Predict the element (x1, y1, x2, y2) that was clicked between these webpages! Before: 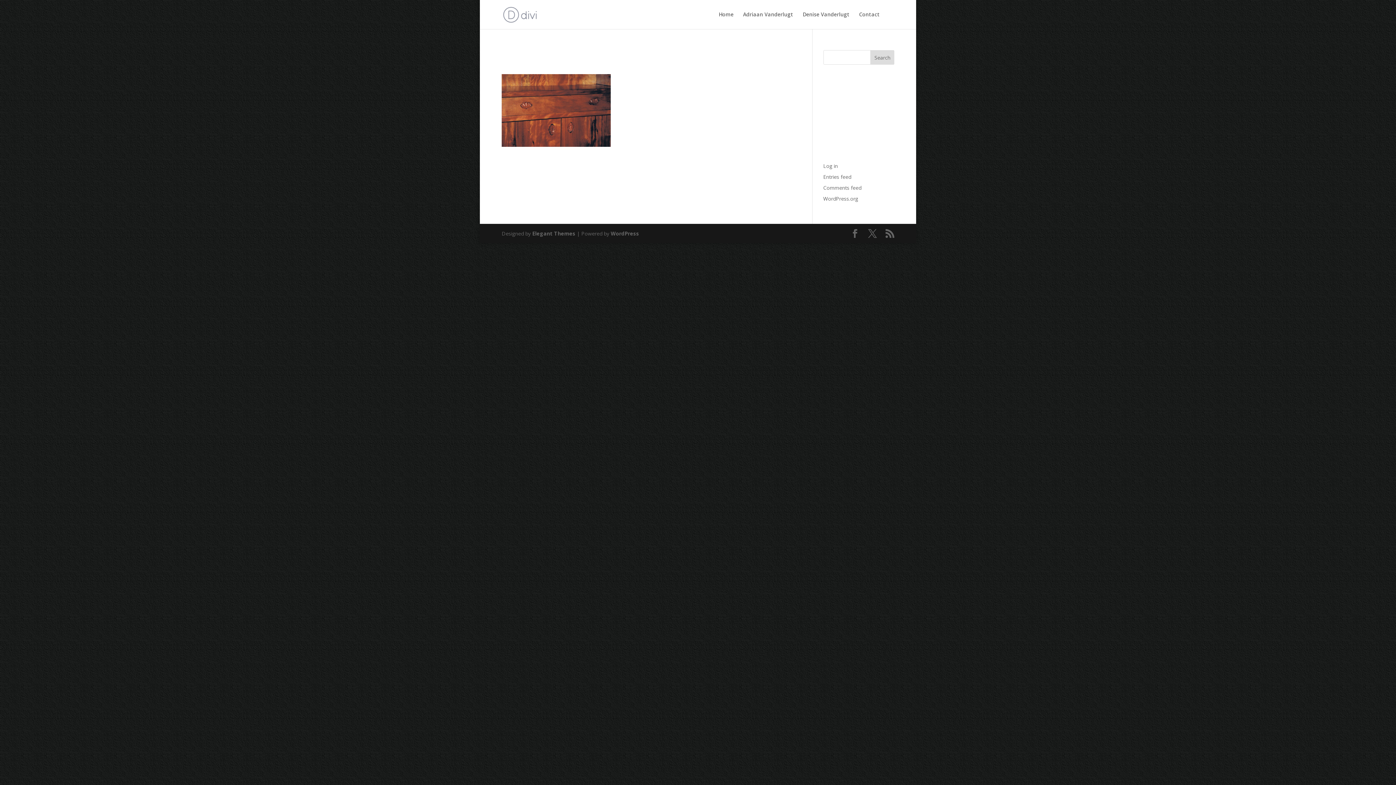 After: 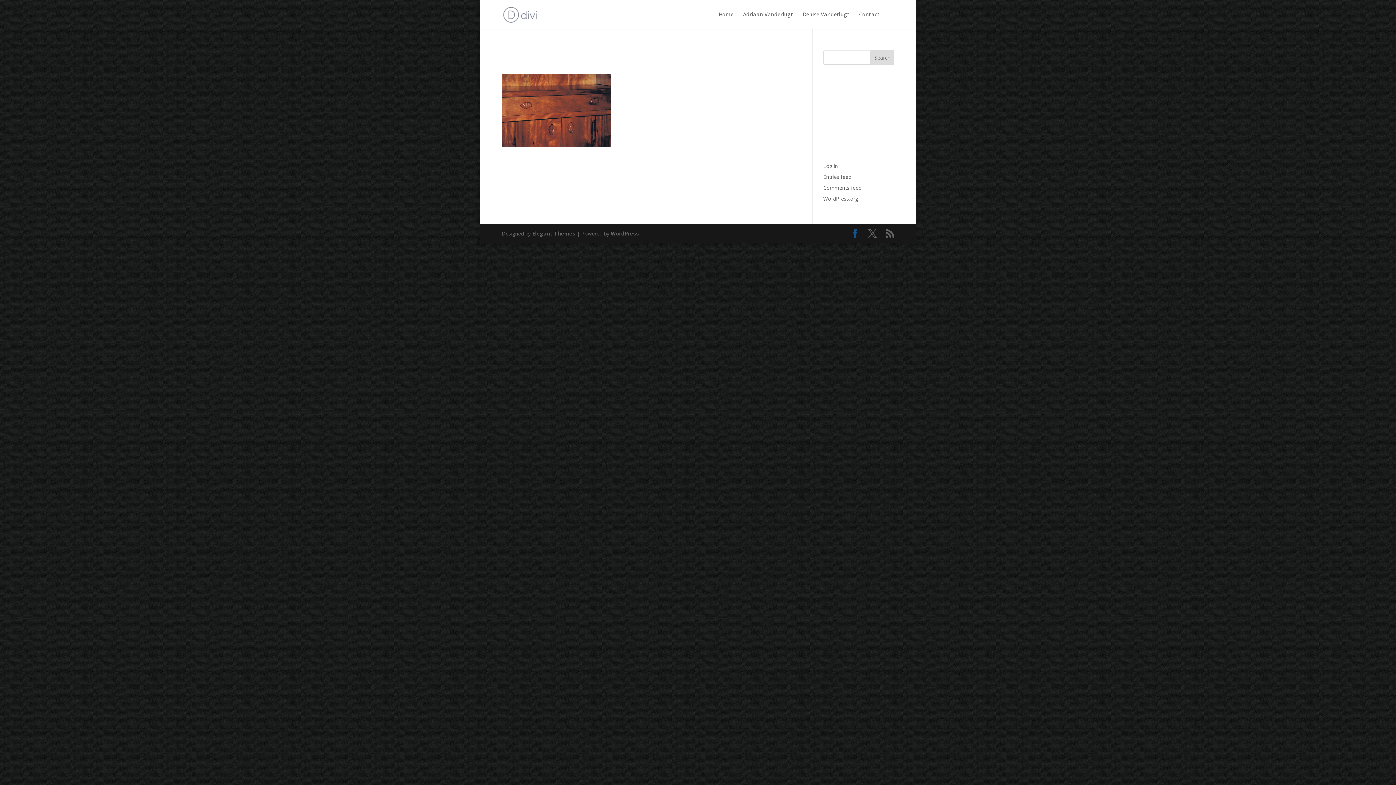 Action: bbox: (850, 229, 859, 238)